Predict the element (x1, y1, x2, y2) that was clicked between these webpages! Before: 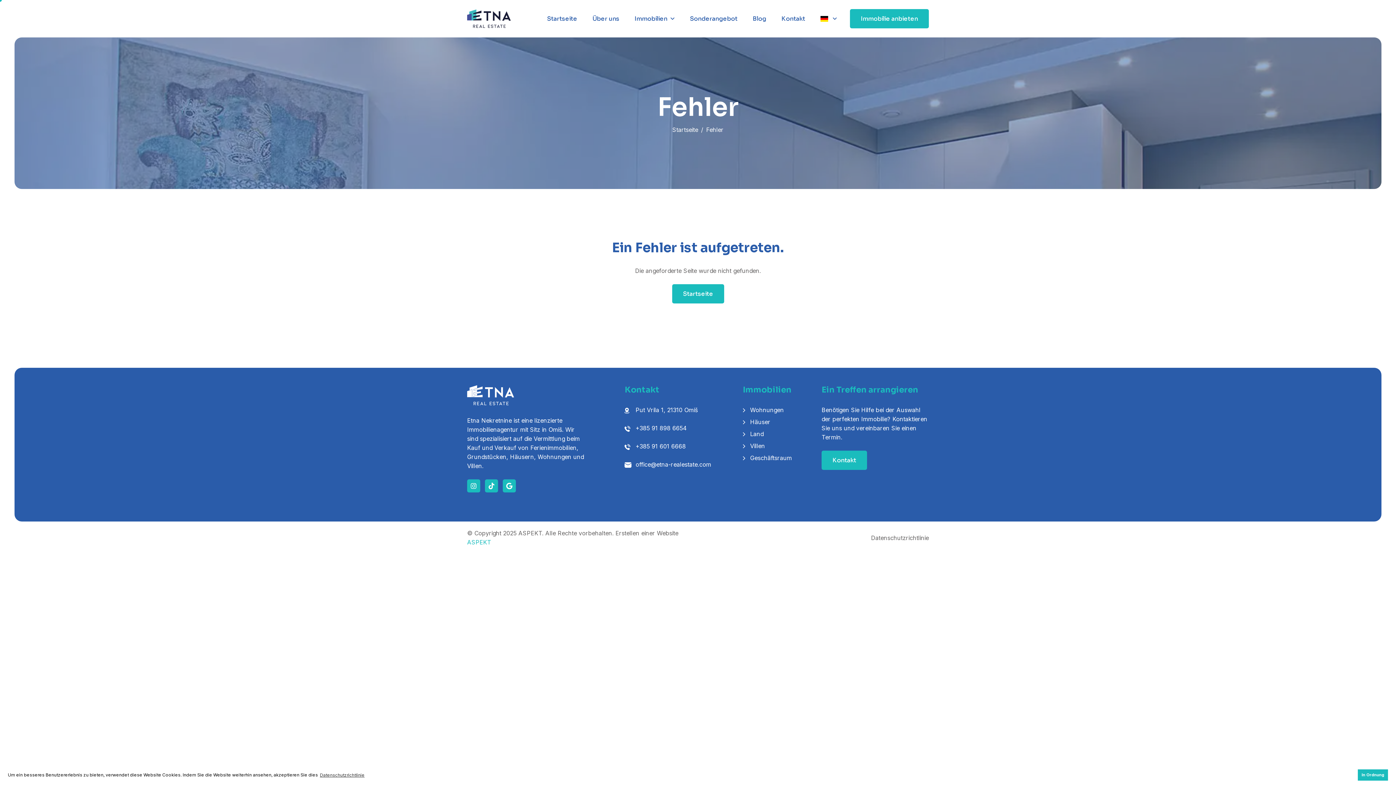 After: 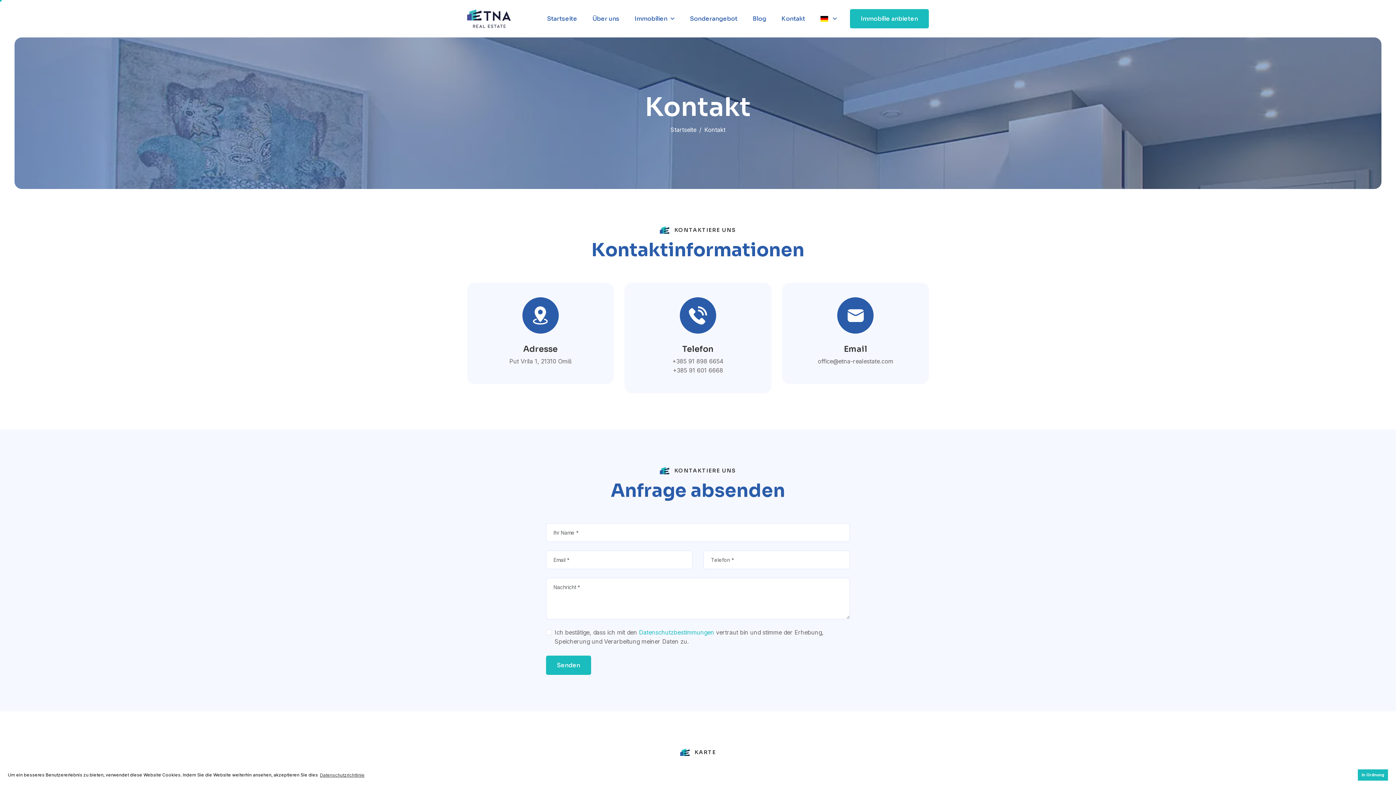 Action: bbox: (779, 9, 807, 27) label: Kontakt